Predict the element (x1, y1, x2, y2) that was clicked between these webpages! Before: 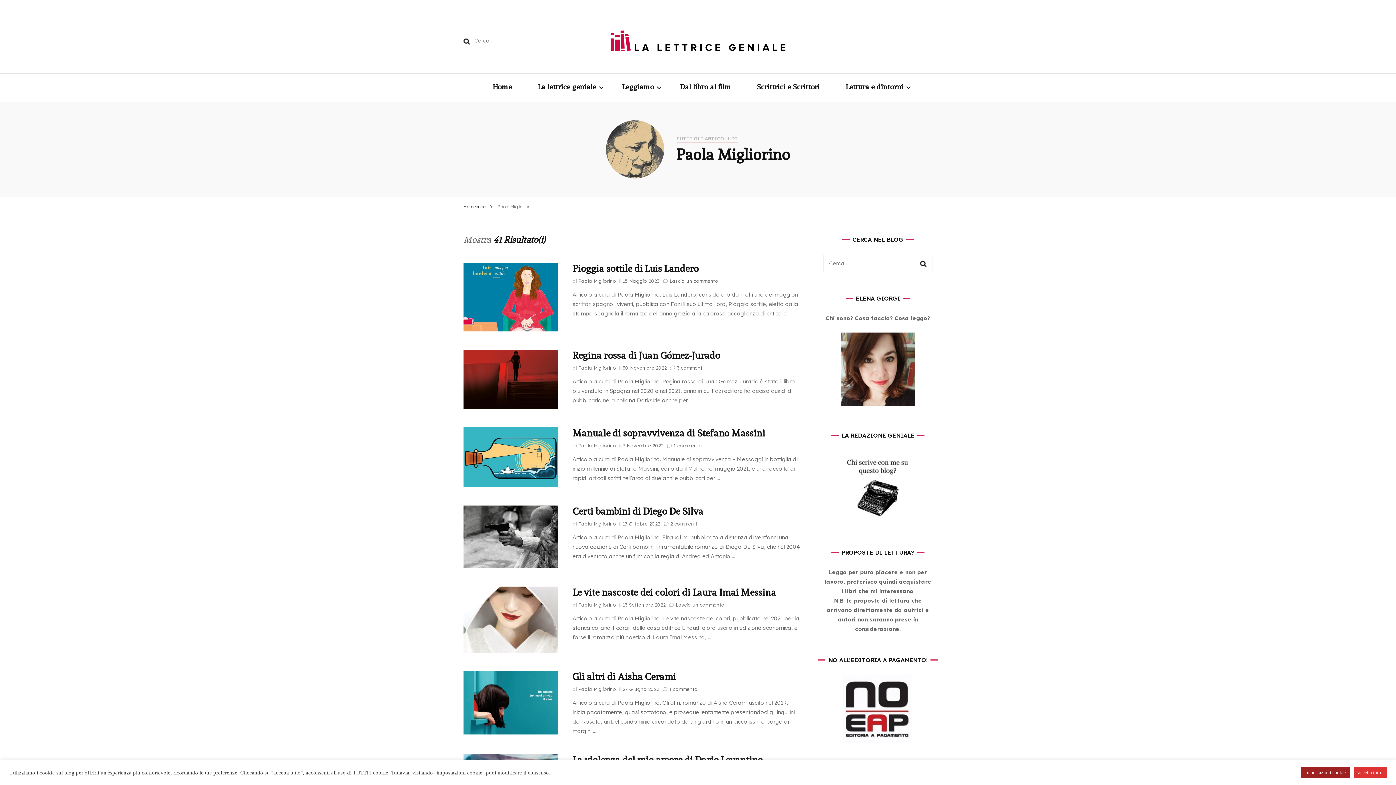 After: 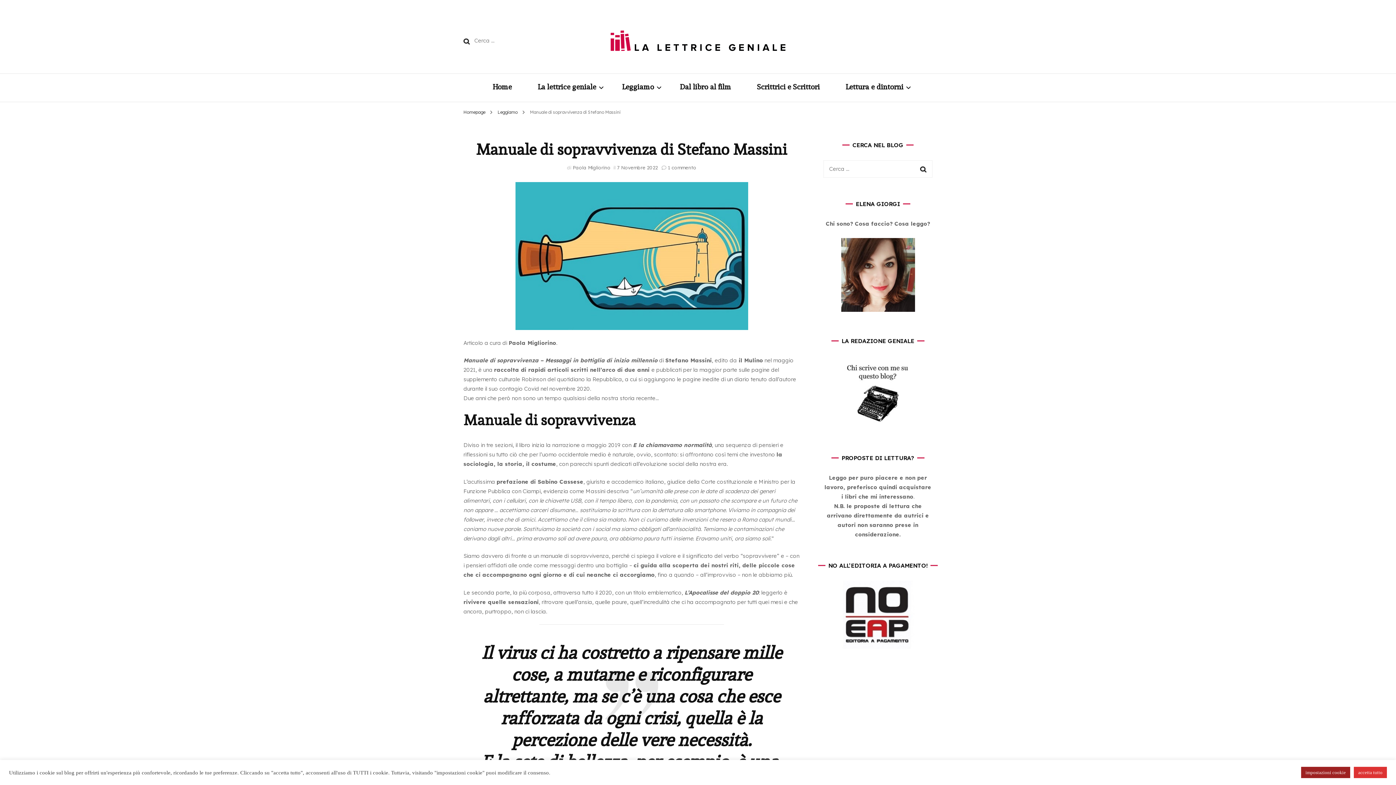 Action: label: 7 Novembre 2022 bbox: (622, 442, 663, 448)